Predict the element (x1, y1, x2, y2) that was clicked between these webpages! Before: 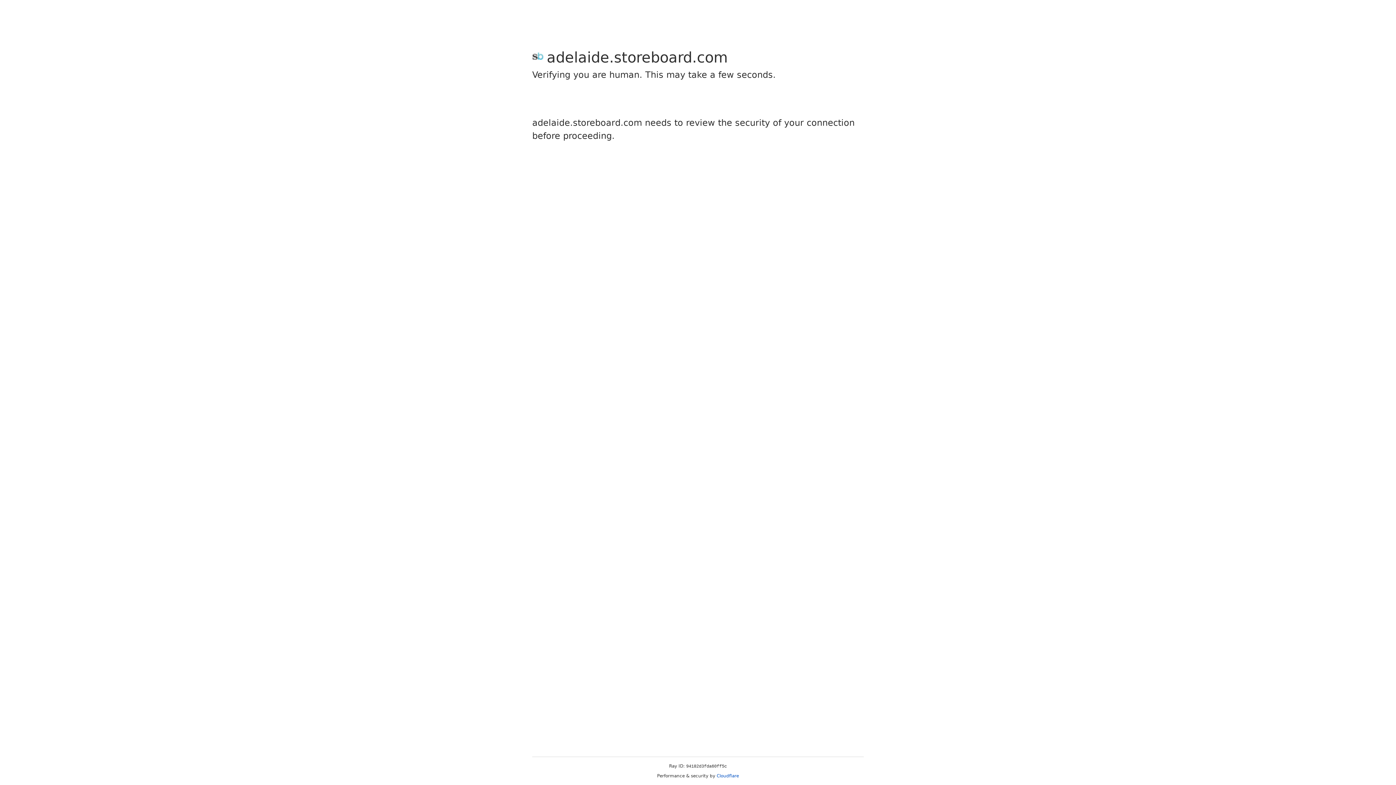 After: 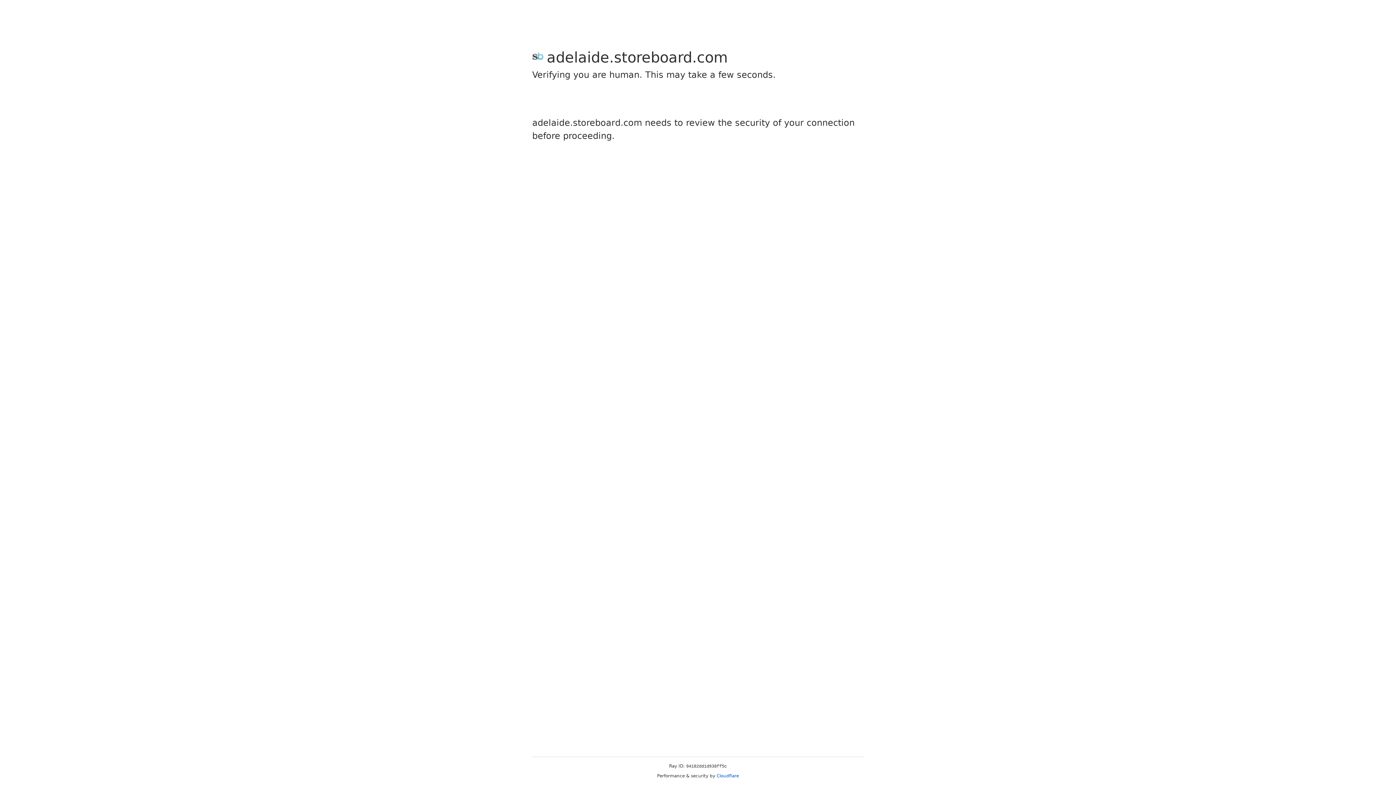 Action: label: Cloudflare bbox: (716, 773, 739, 778)